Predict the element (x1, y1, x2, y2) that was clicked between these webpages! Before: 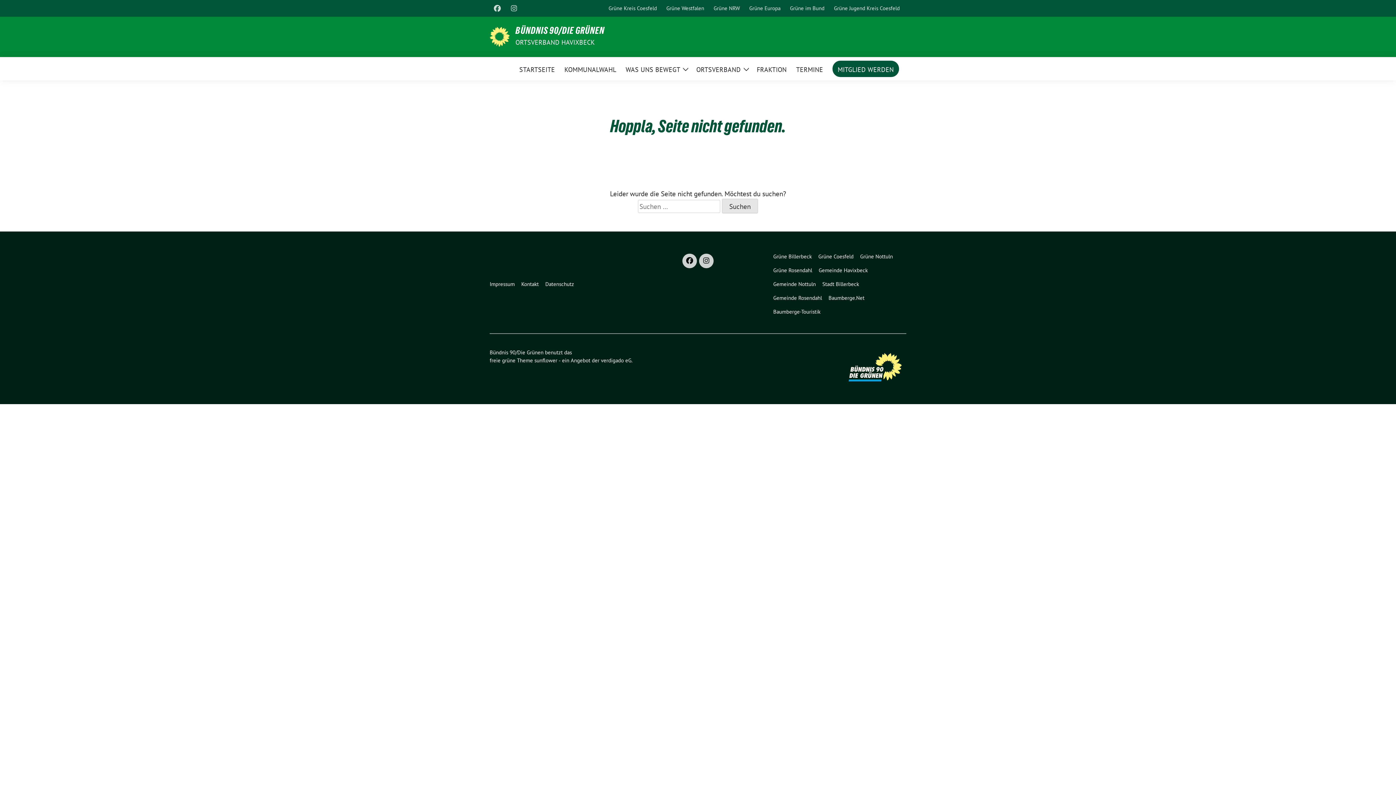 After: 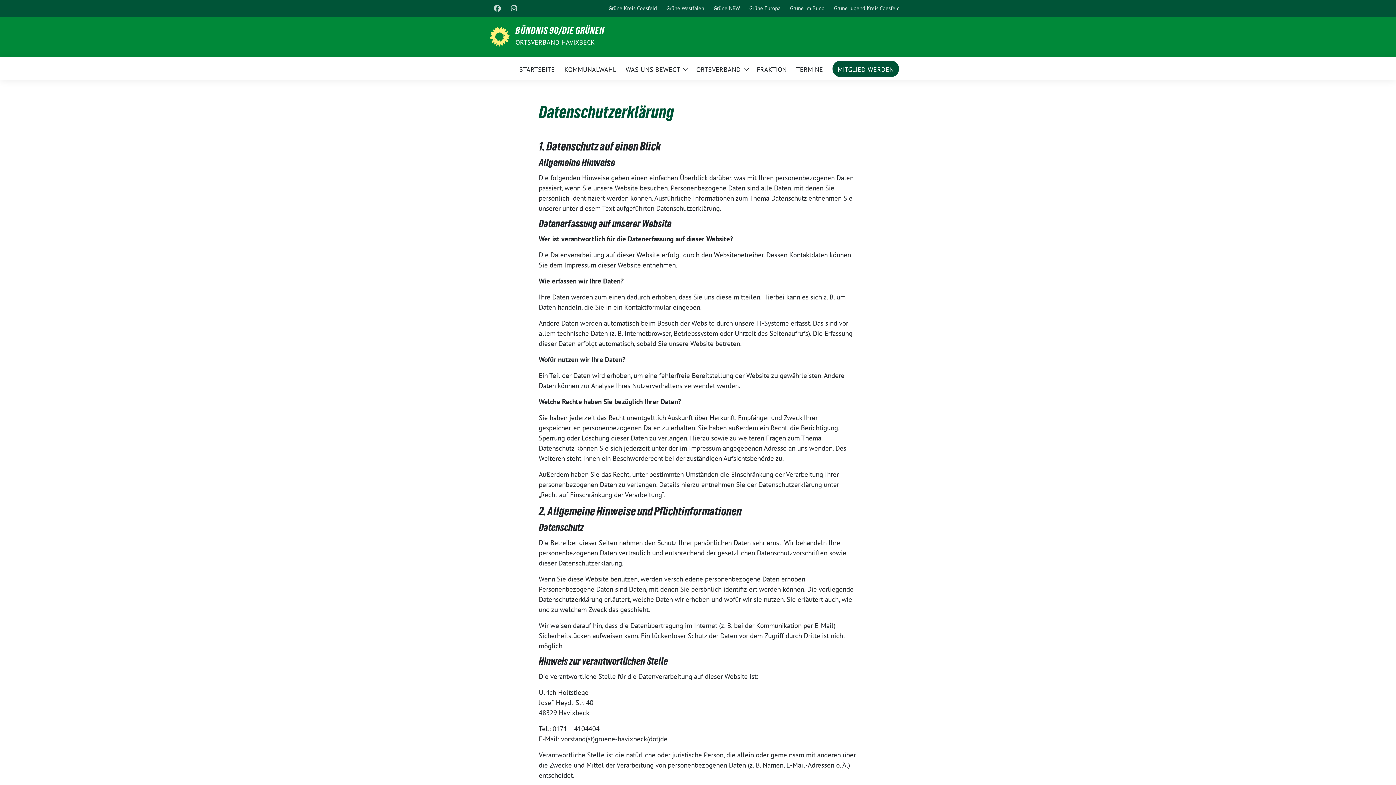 Action: bbox: (545, 277, 577, 291) label: Datenschutz